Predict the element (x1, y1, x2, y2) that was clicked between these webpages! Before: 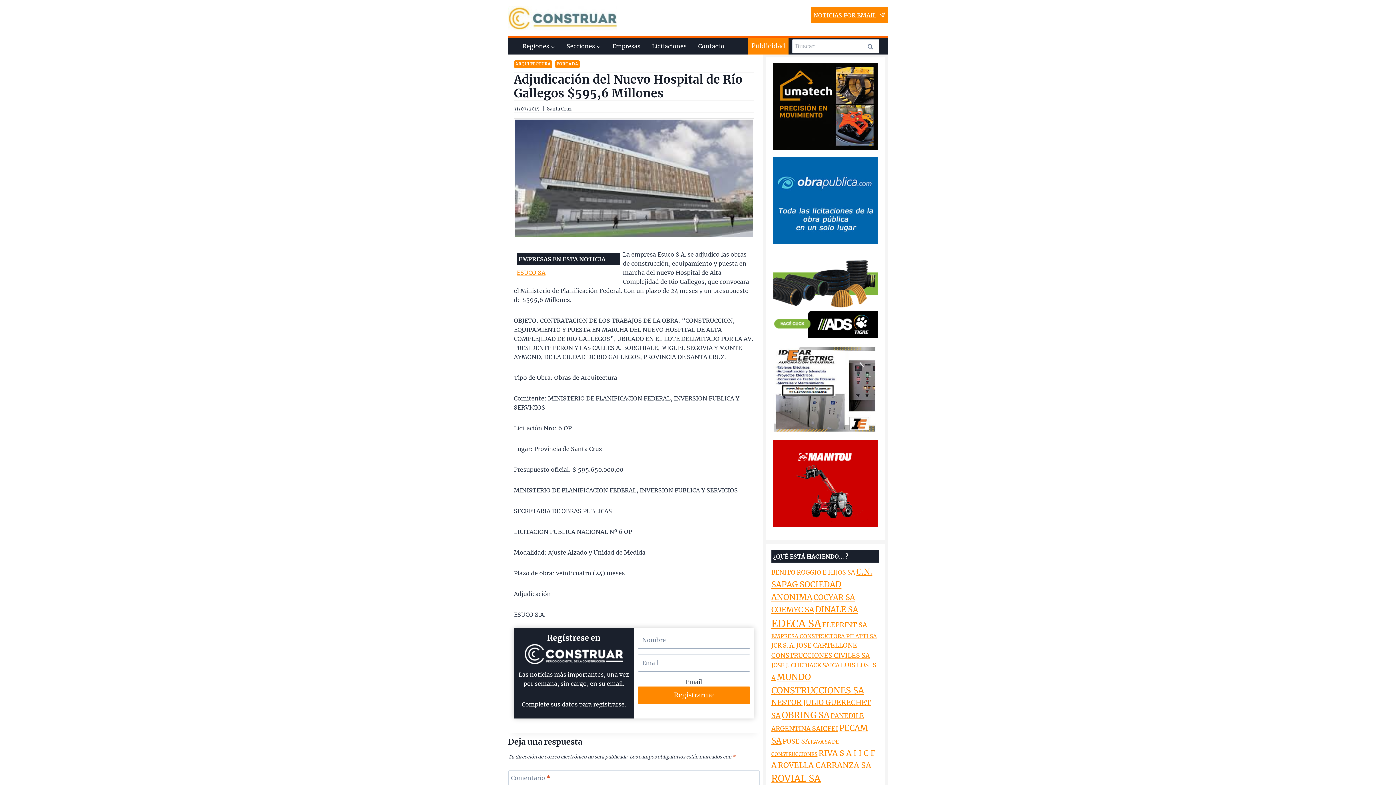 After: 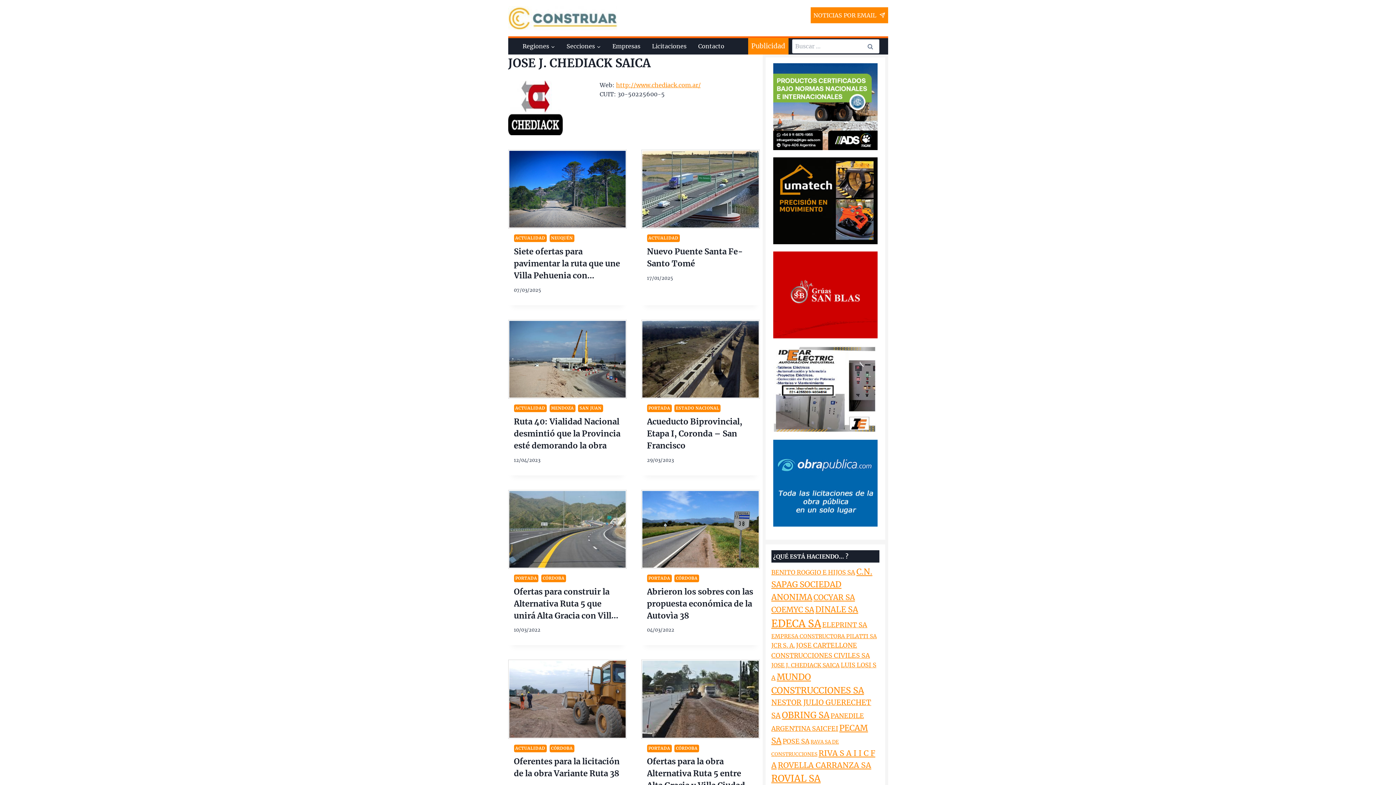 Action: bbox: (771, 662, 839, 669) label: JOSE J. CHEDIACK SAICA (140 elementos)